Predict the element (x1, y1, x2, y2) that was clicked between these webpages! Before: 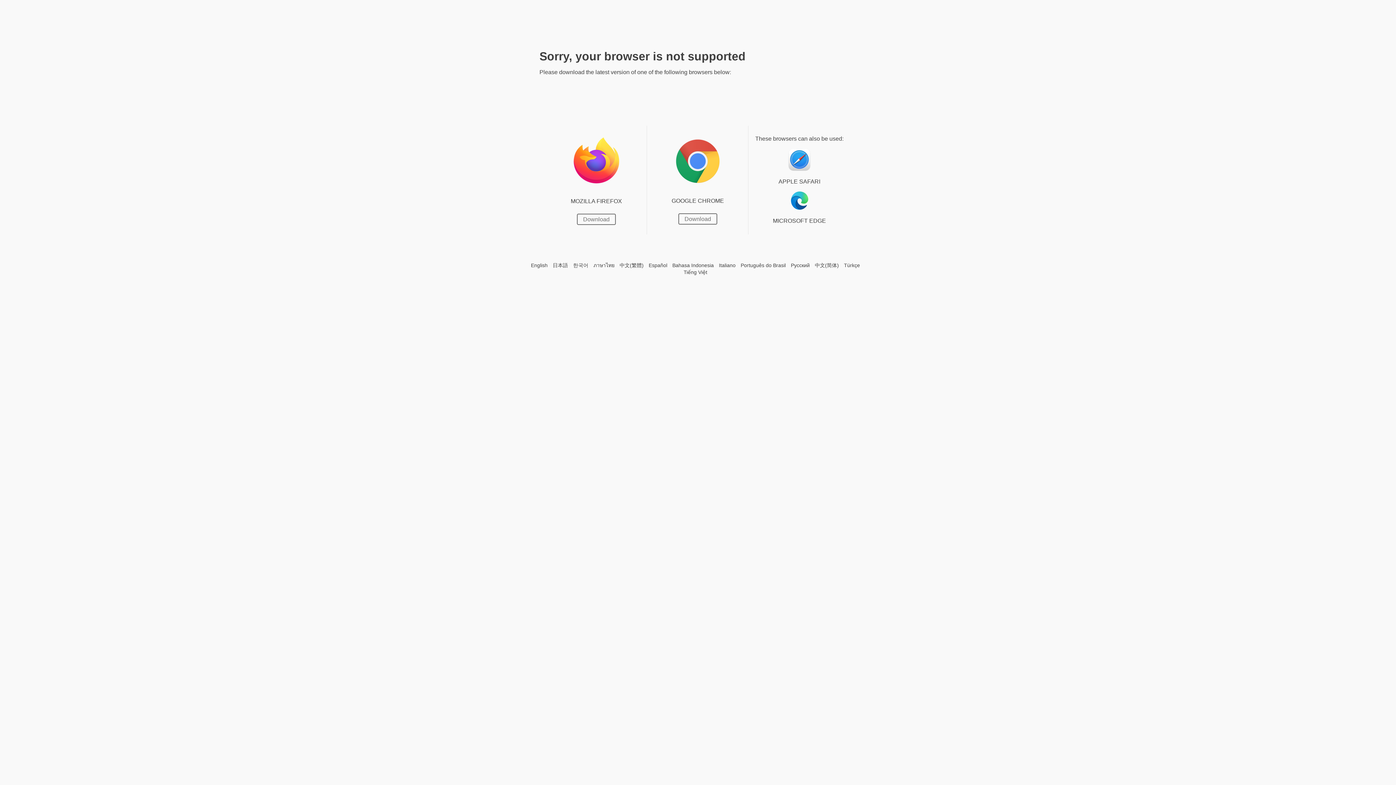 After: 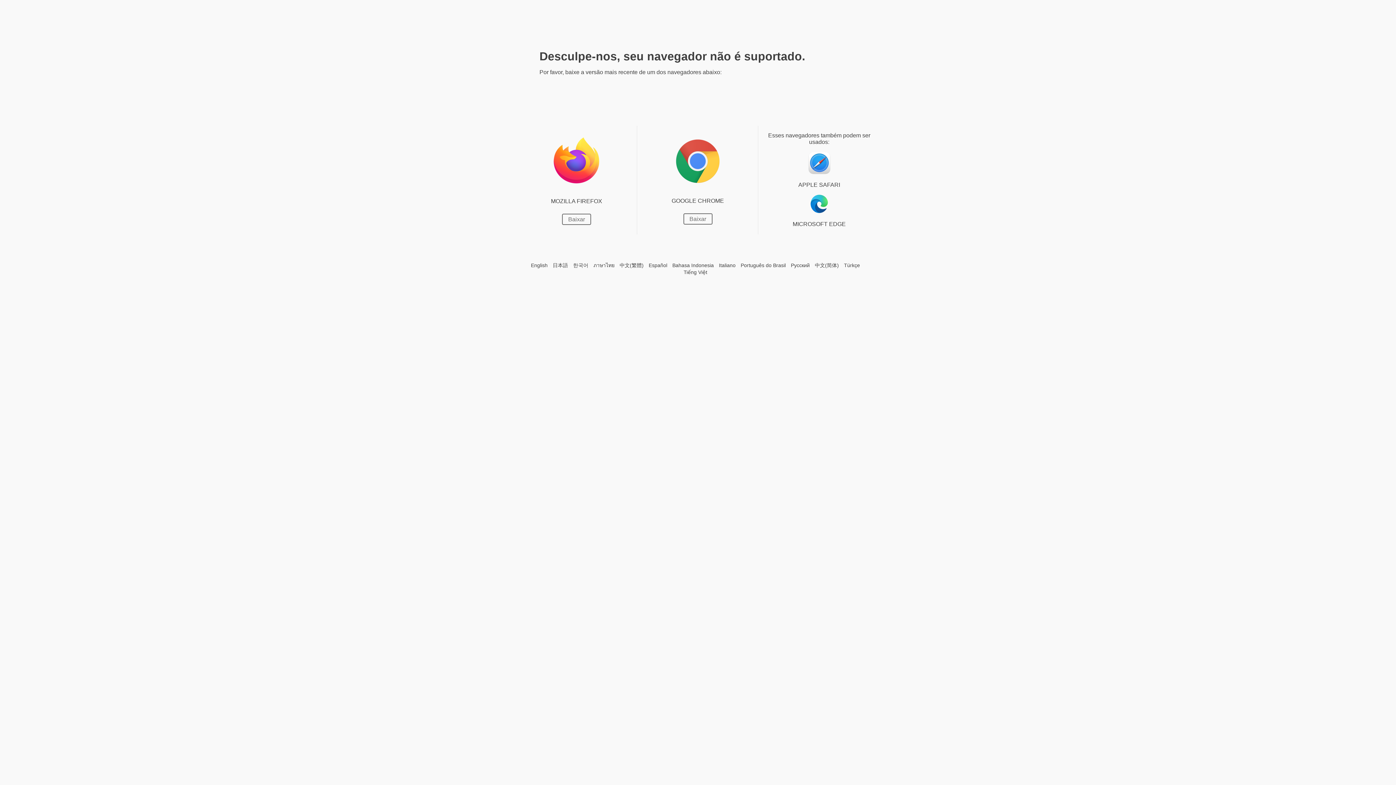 Action: label: Português do Brasil bbox: (740, 262, 786, 268)